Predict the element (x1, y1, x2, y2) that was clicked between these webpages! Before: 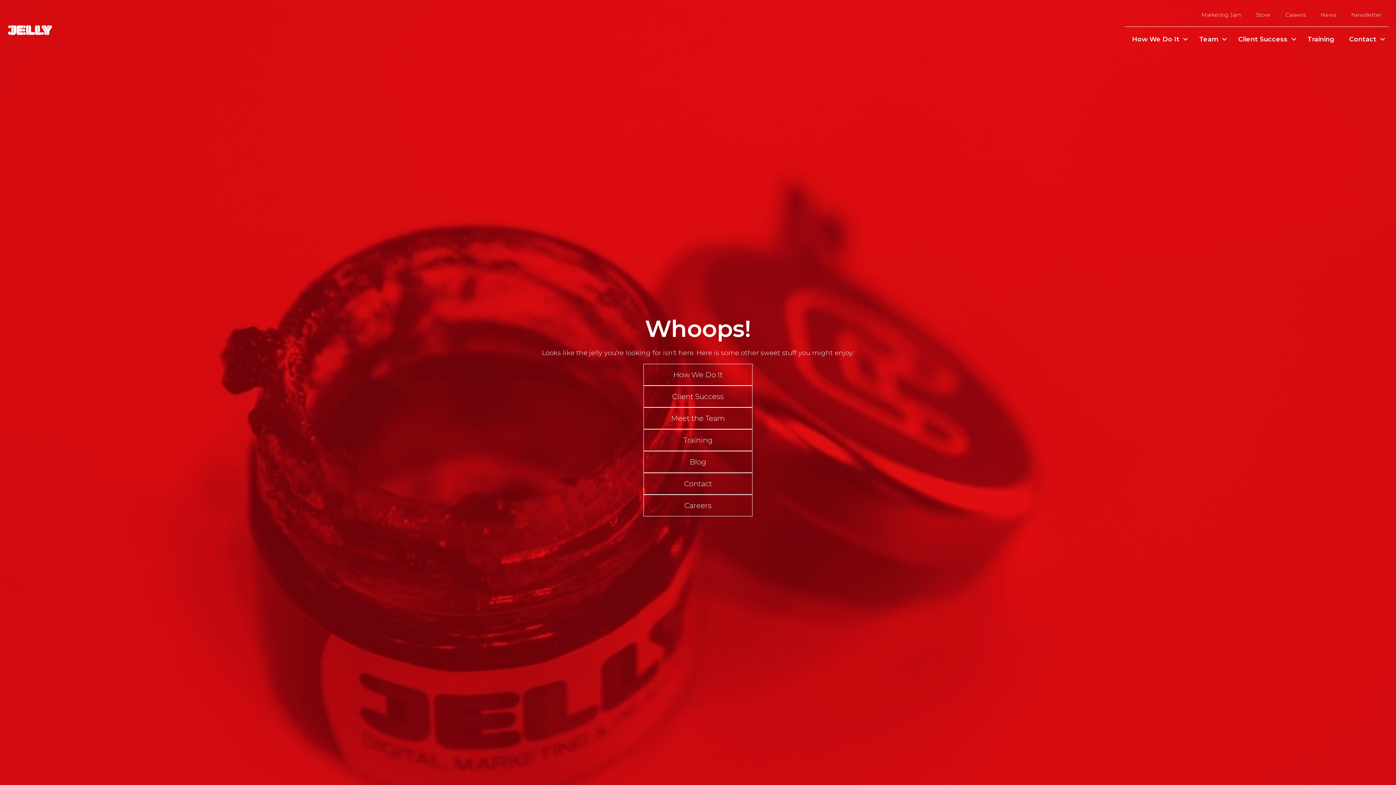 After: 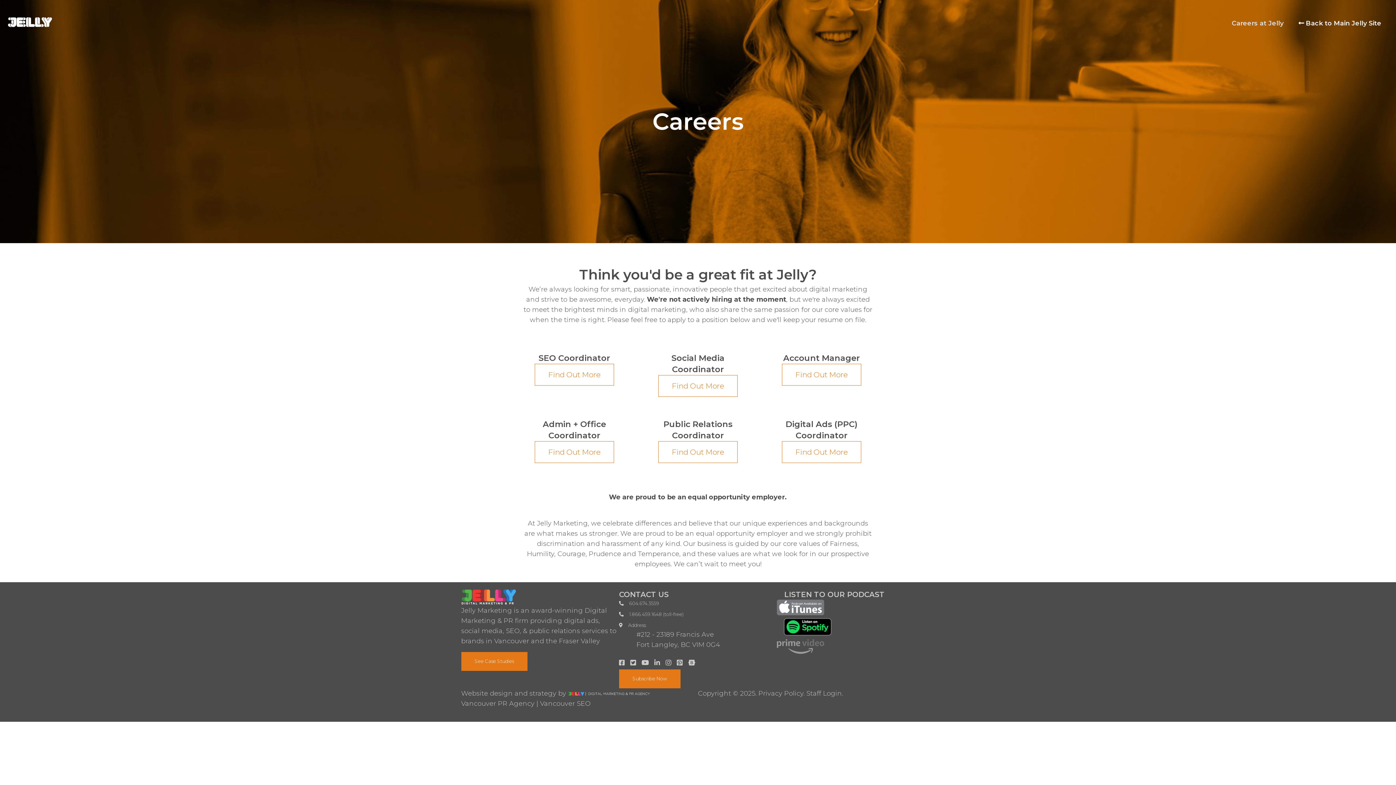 Action: bbox: (643, 494, 752, 516) label: Careers